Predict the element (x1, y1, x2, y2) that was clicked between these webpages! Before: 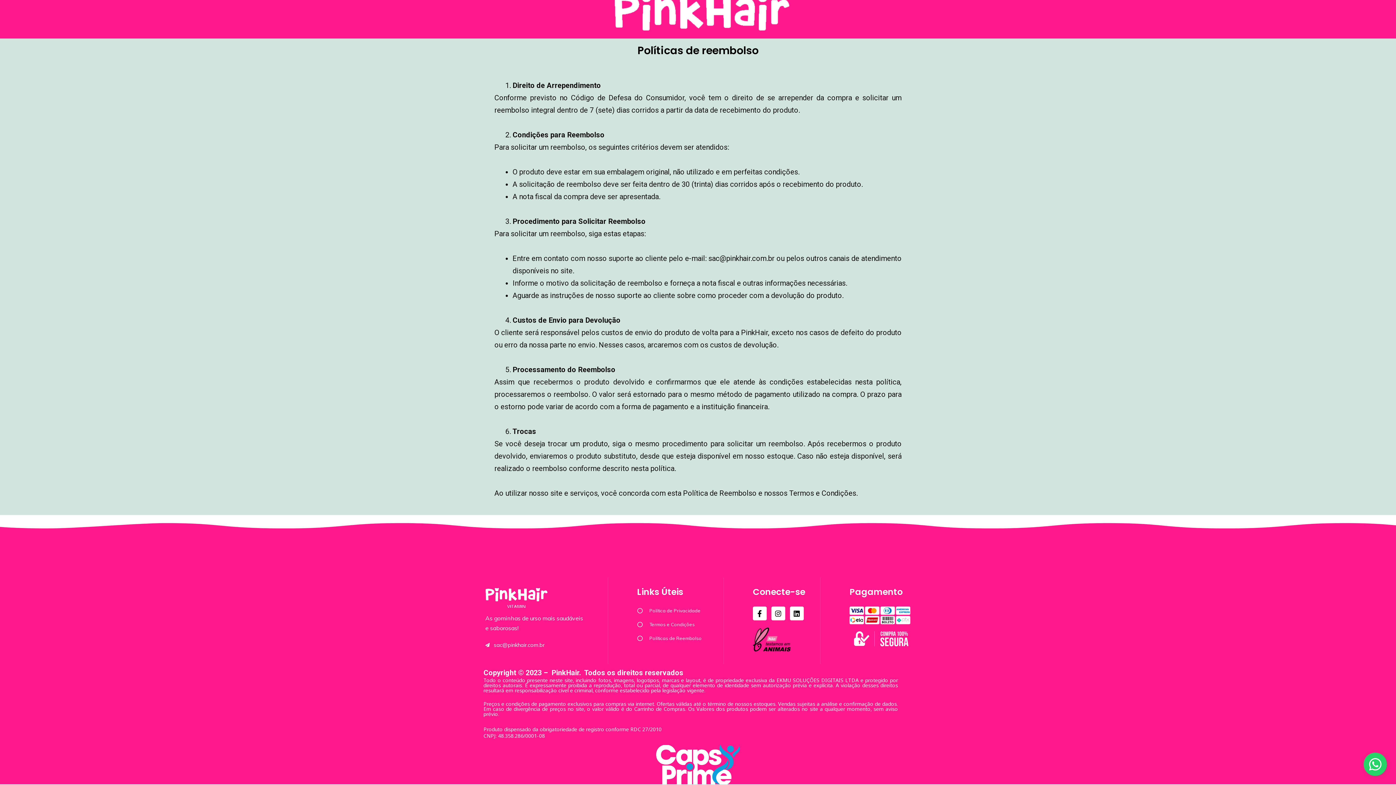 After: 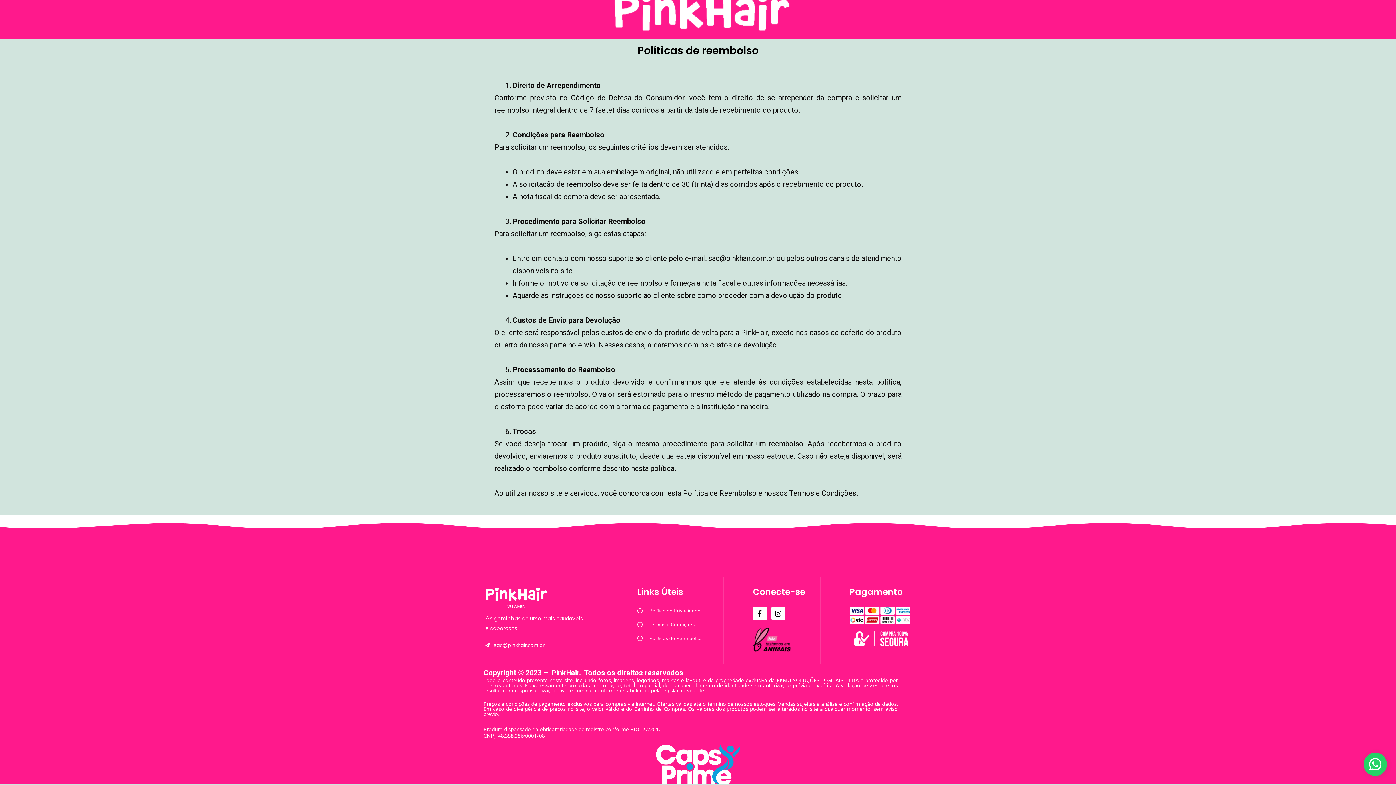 Action: bbox: (790, 606, 803, 620) label: Linkedin